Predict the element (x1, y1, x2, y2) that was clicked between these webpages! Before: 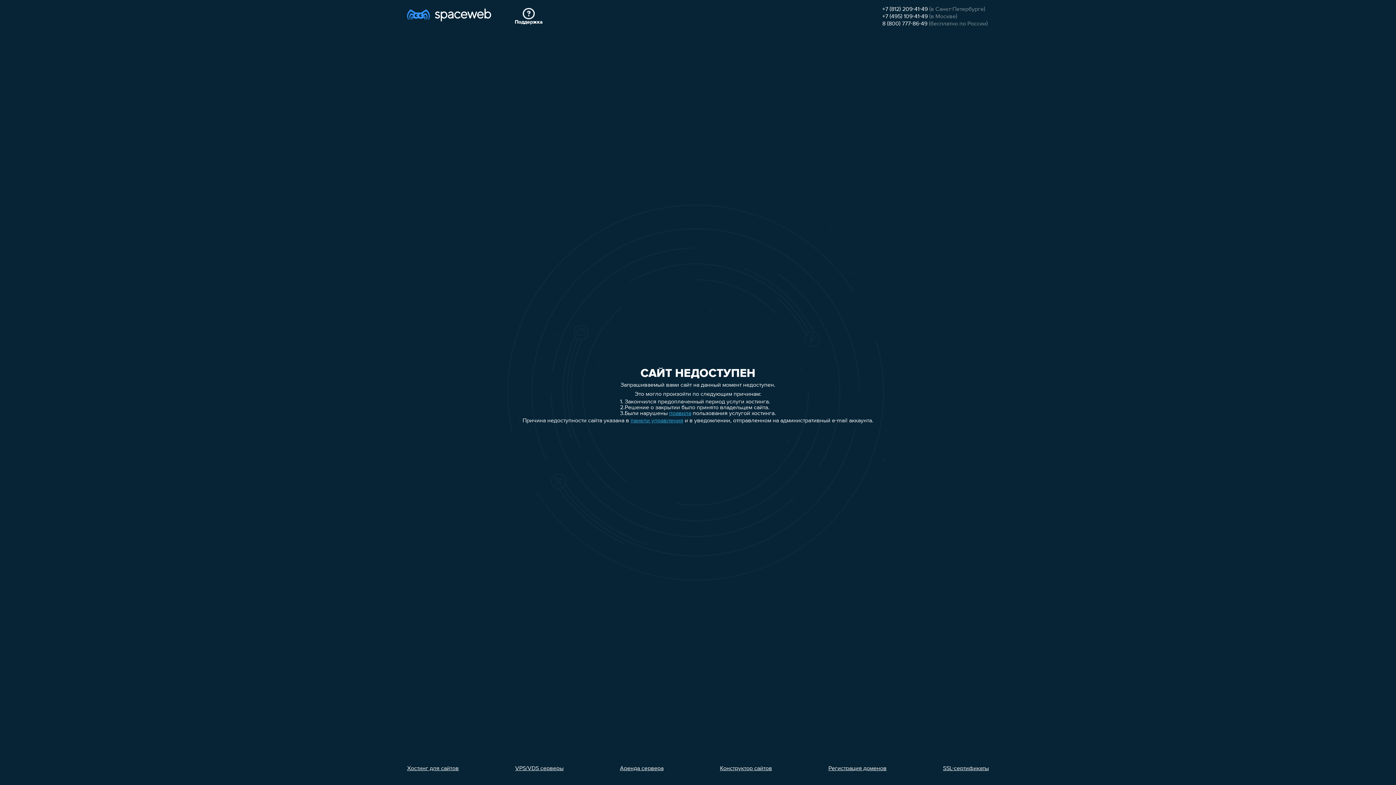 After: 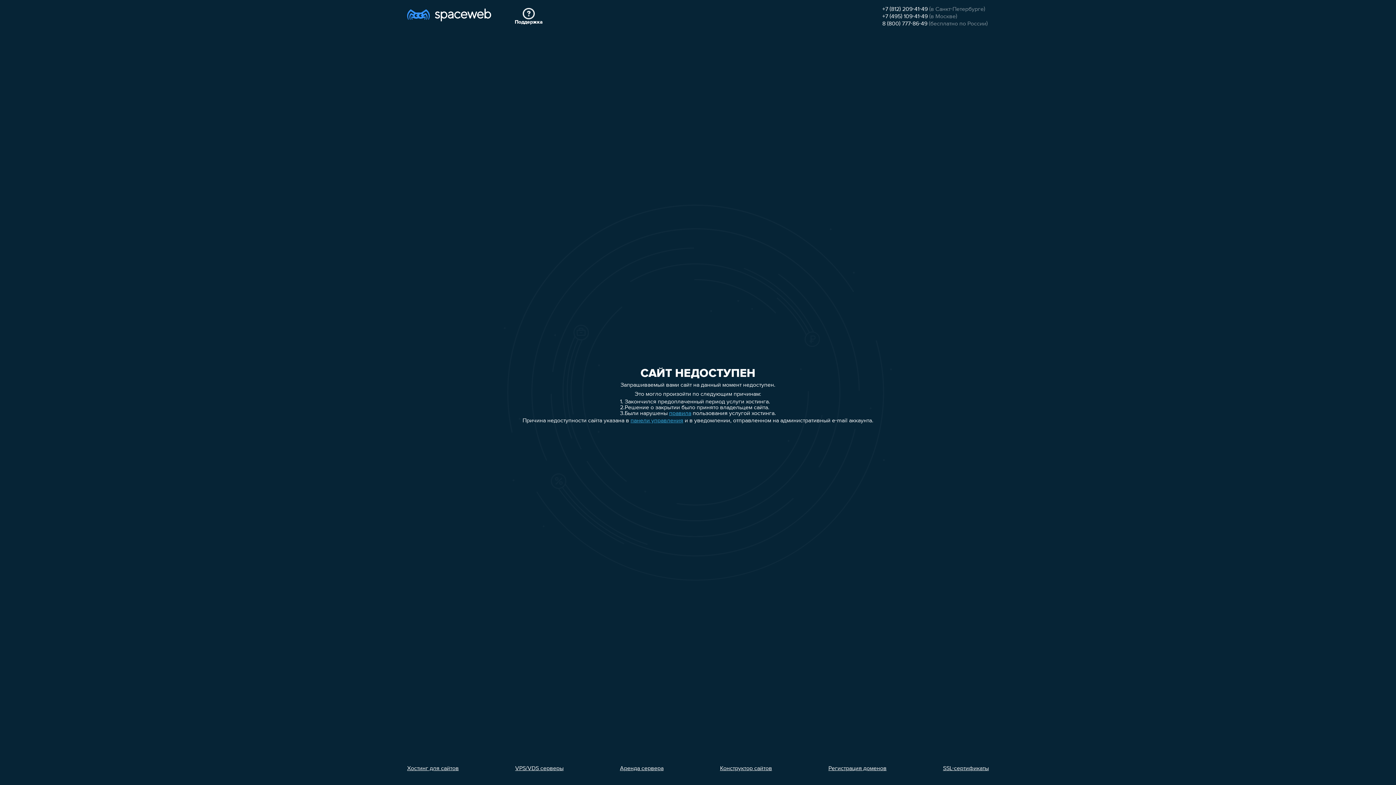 Action: bbox: (882, 6, 928, 12) label: +7 (812) 209-41-49